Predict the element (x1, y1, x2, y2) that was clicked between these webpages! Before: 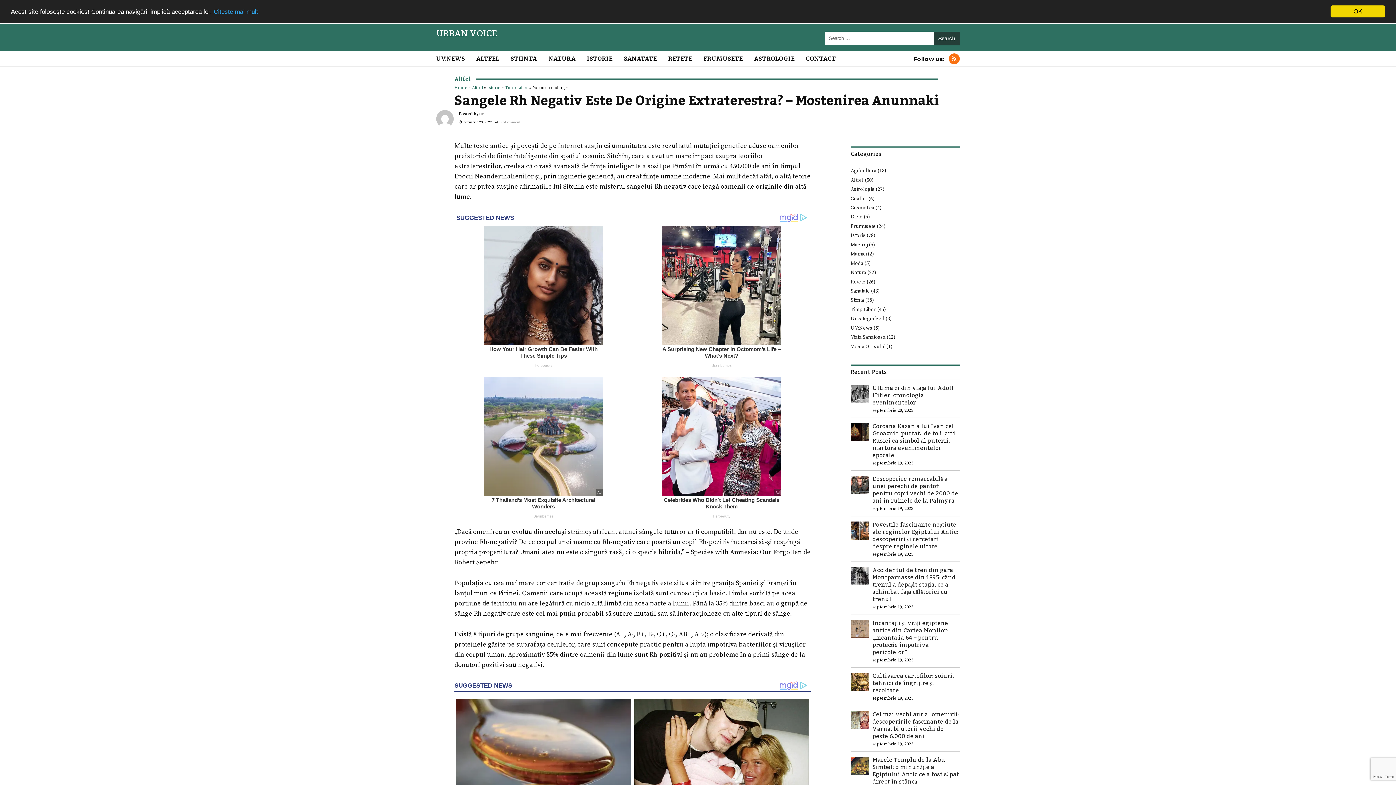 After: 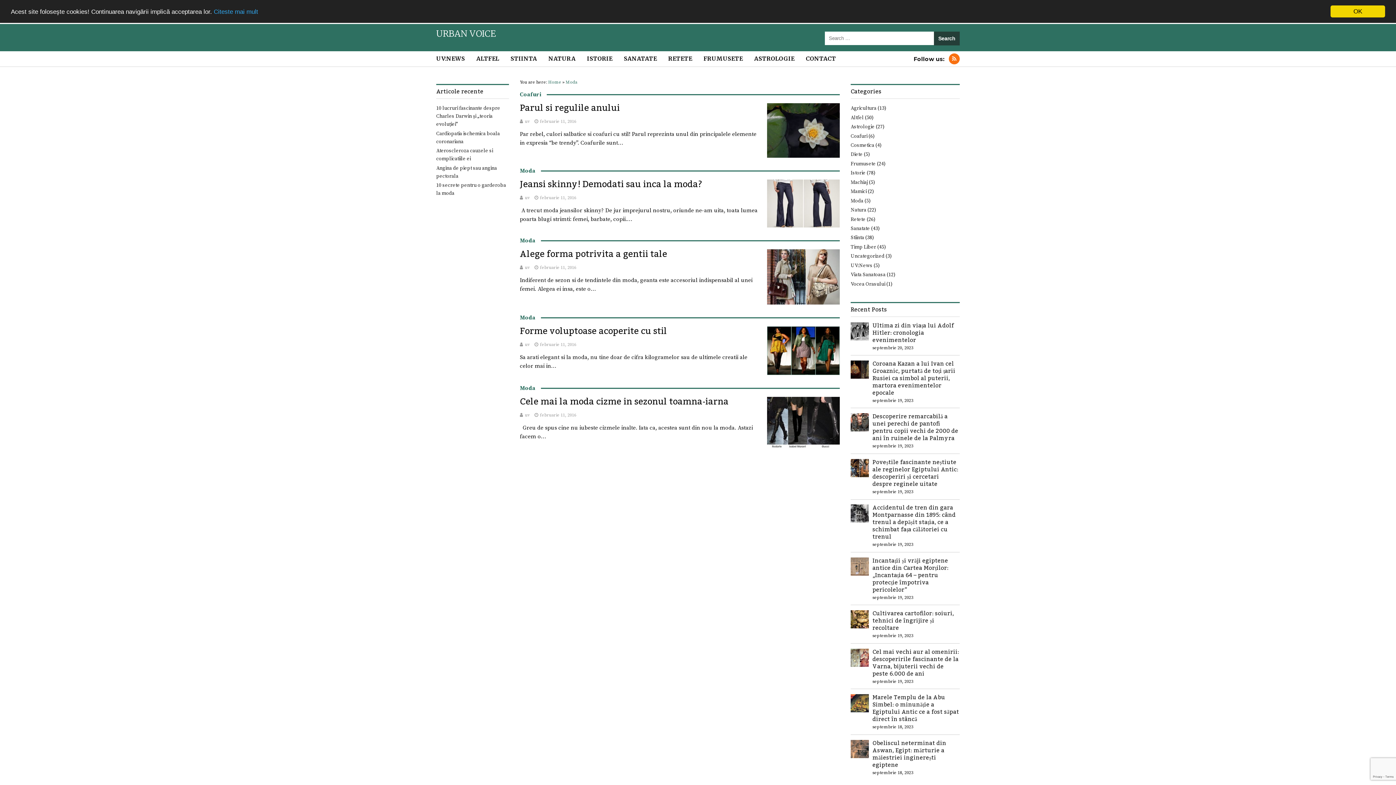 Action: bbox: (850, 260, 863, 266) label: Moda